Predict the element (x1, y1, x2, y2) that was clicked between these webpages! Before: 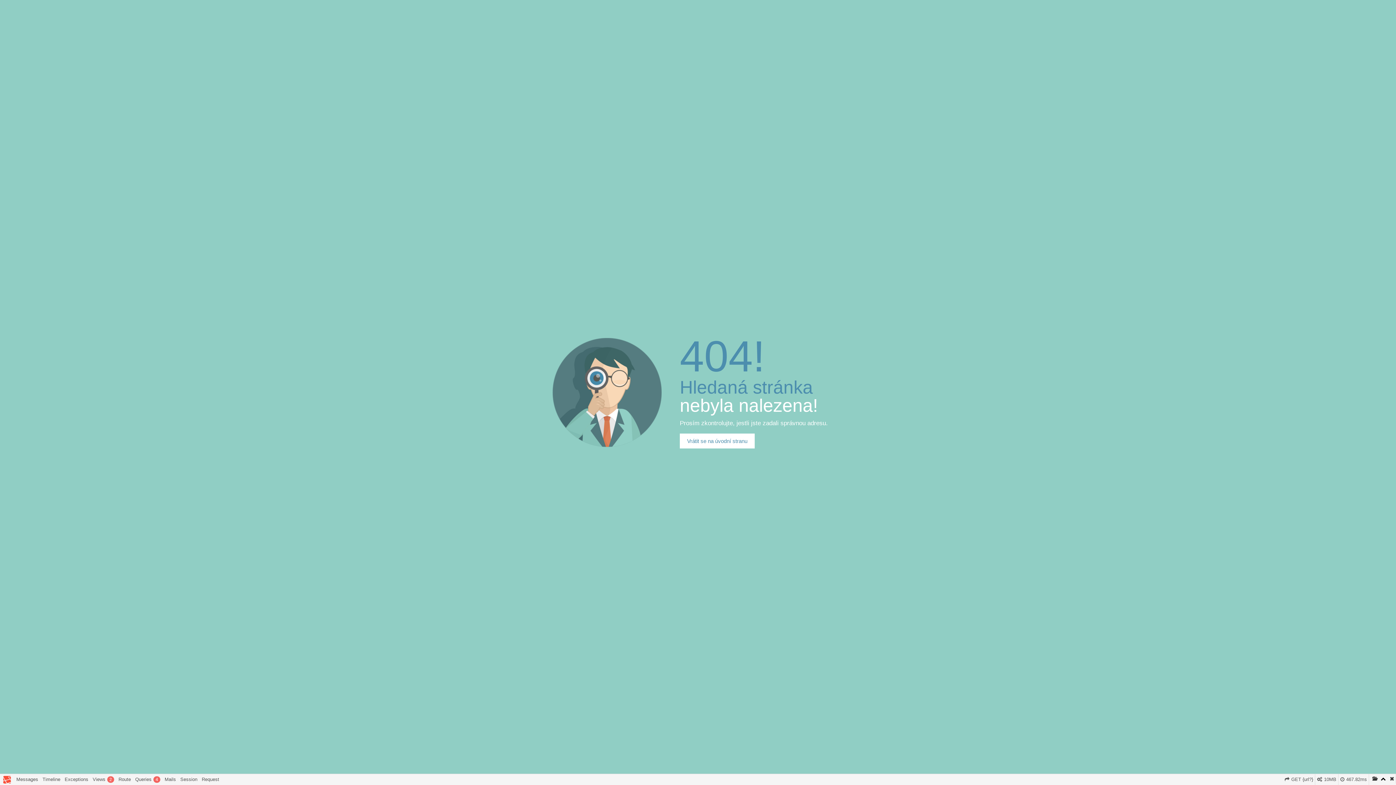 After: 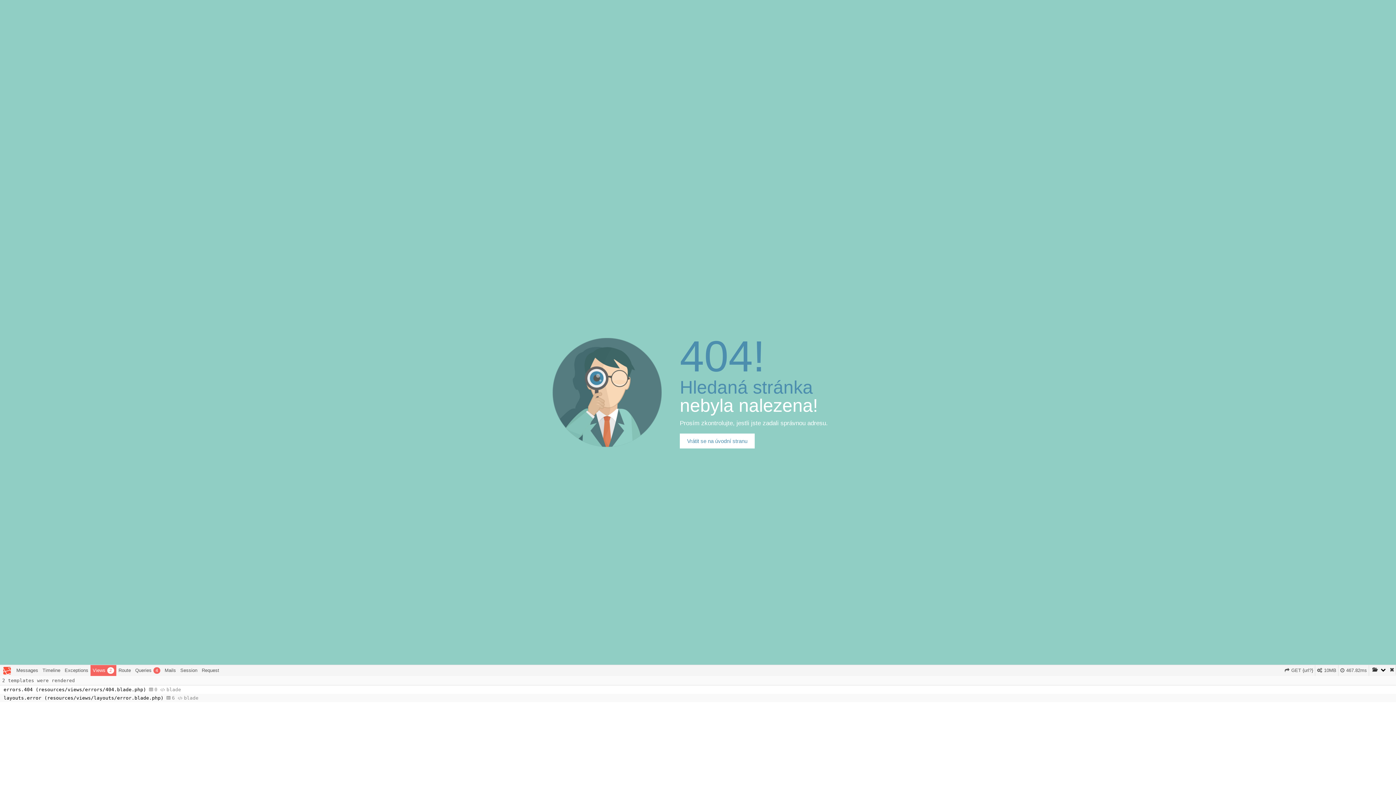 Action: bbox: (90, 774, 116, 785) label: Views2